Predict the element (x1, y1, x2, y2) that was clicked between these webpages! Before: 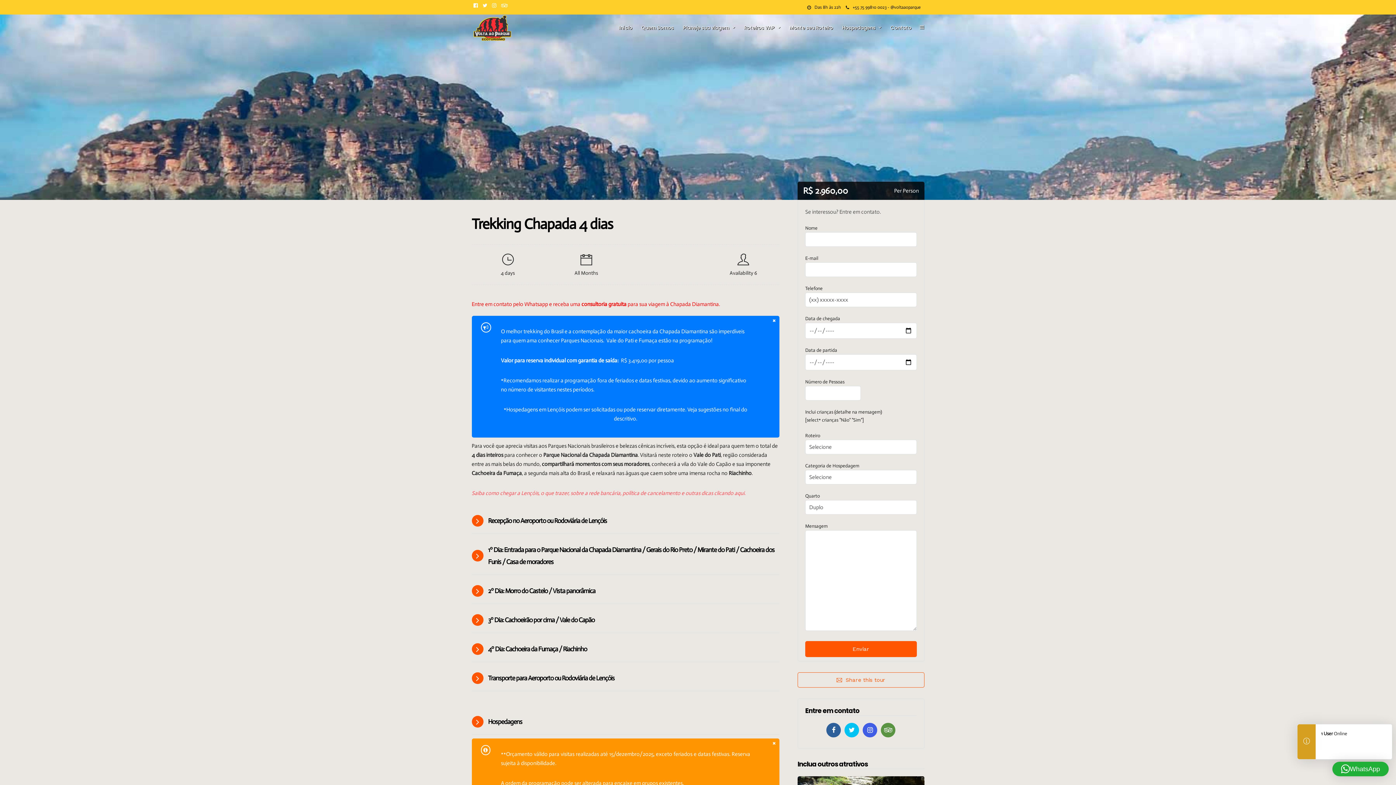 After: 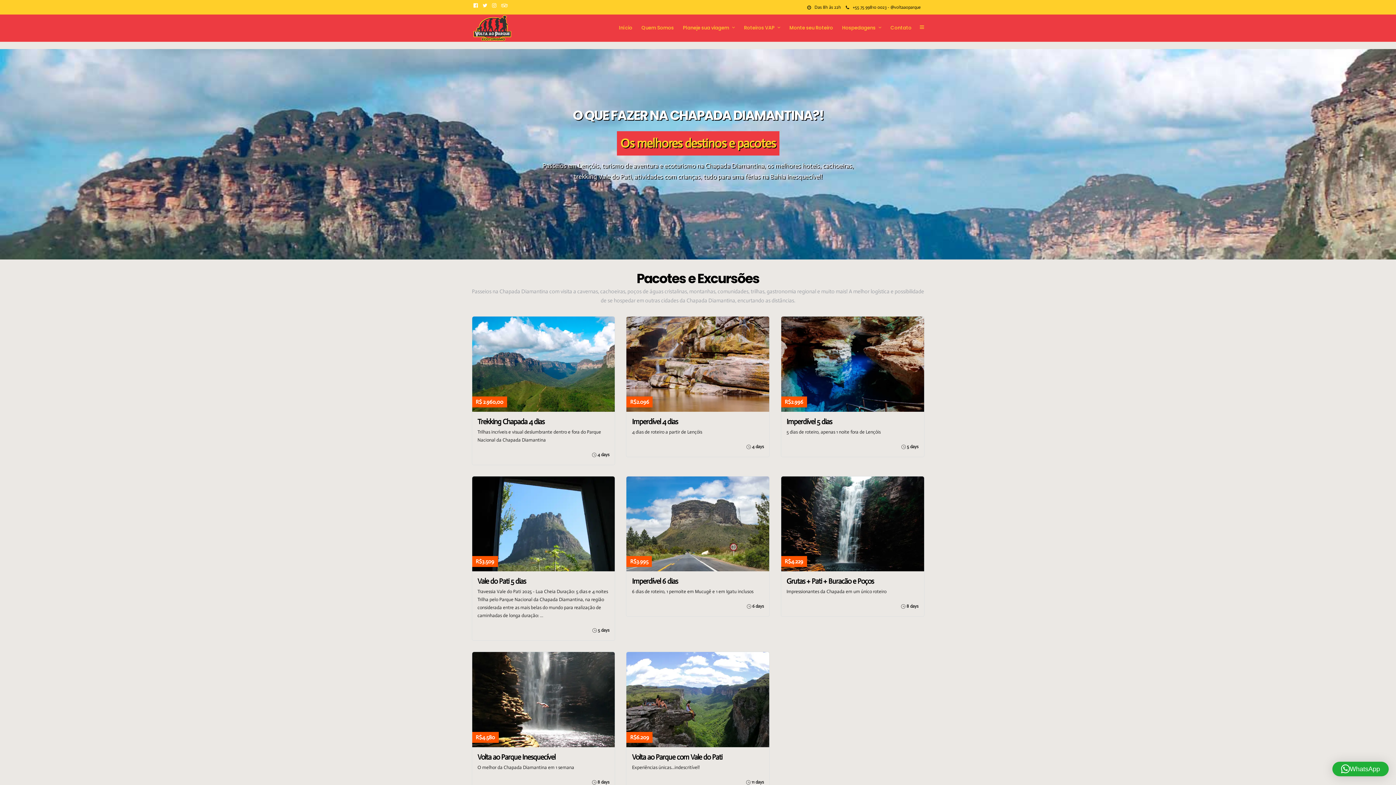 Action: bbox: (471, 15, 512, 40)